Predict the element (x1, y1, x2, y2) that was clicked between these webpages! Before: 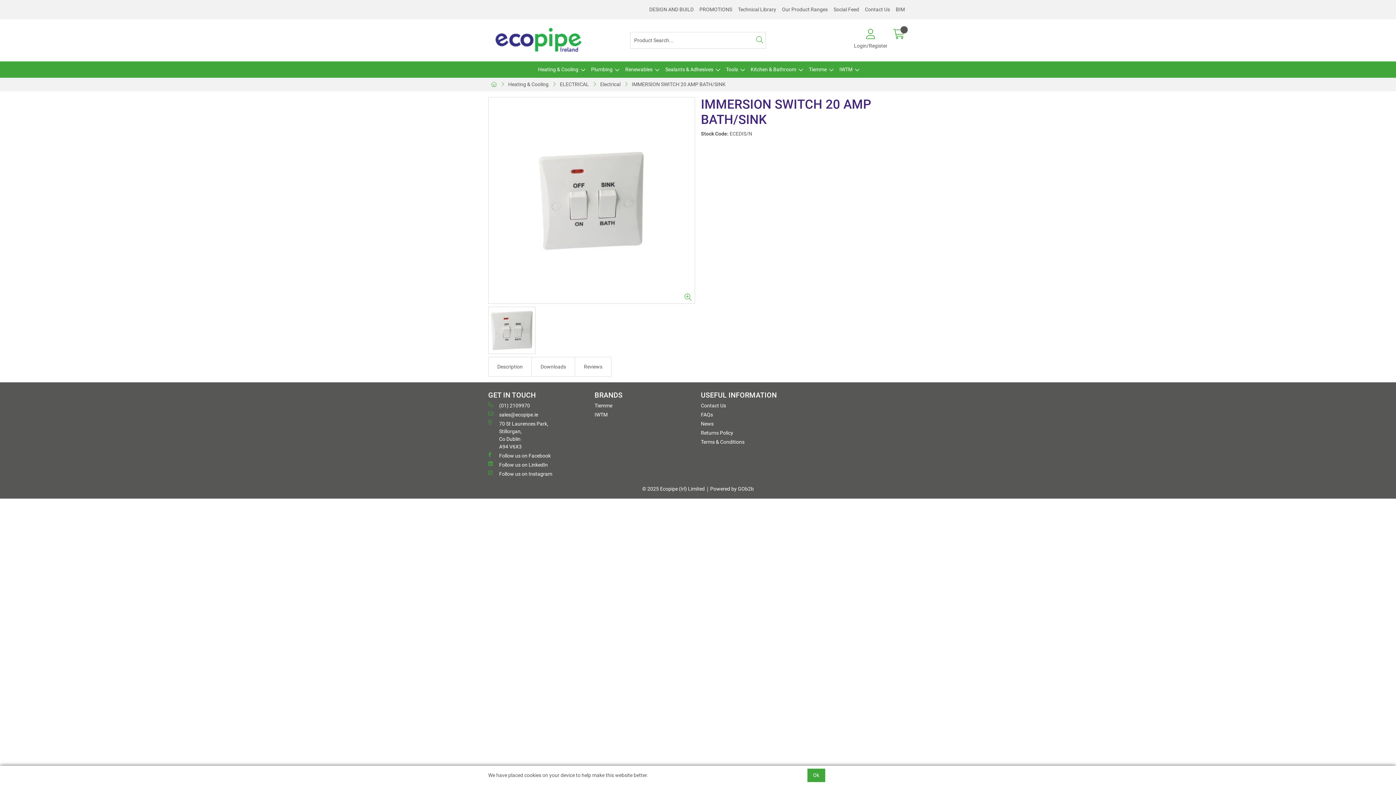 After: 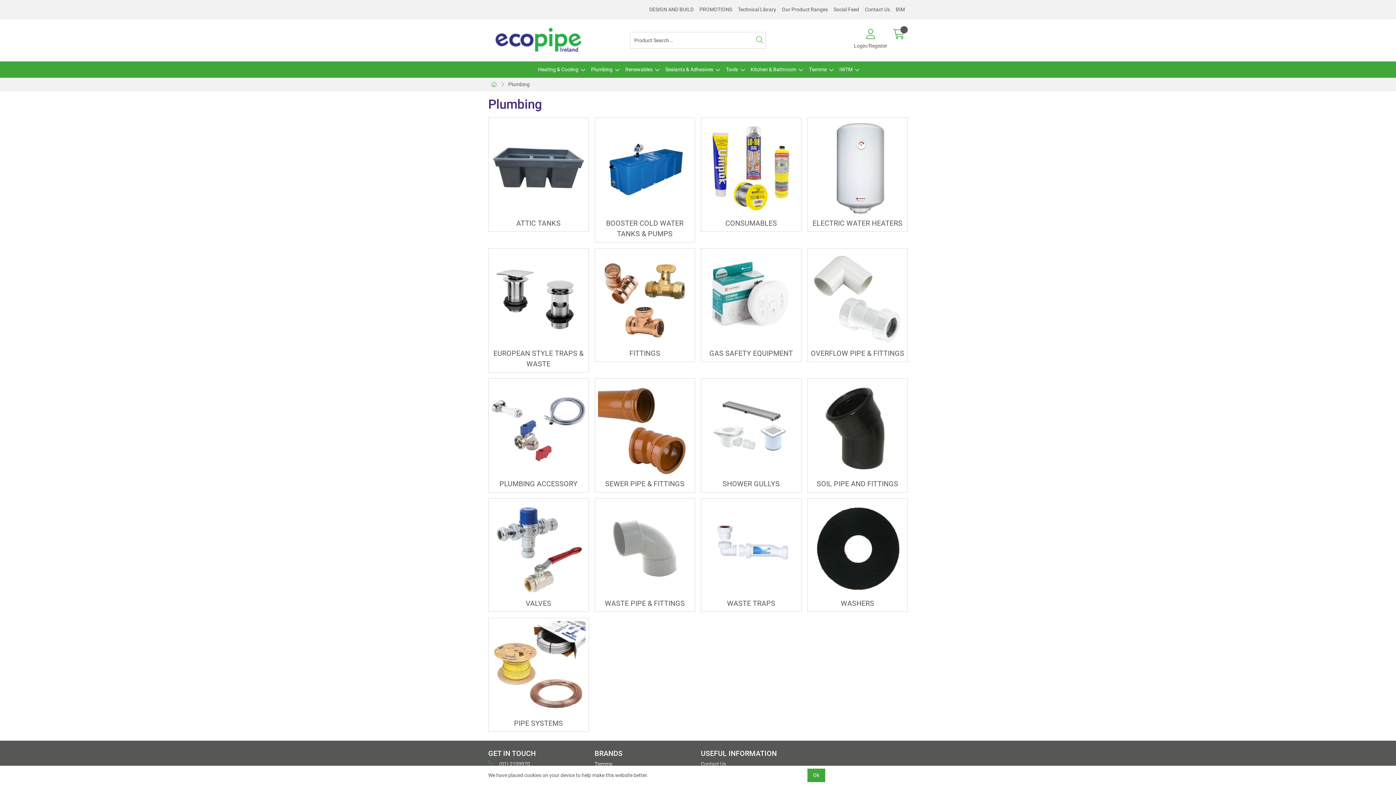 Action: label: Plumbing bbox: (587, 61, 621, 77)